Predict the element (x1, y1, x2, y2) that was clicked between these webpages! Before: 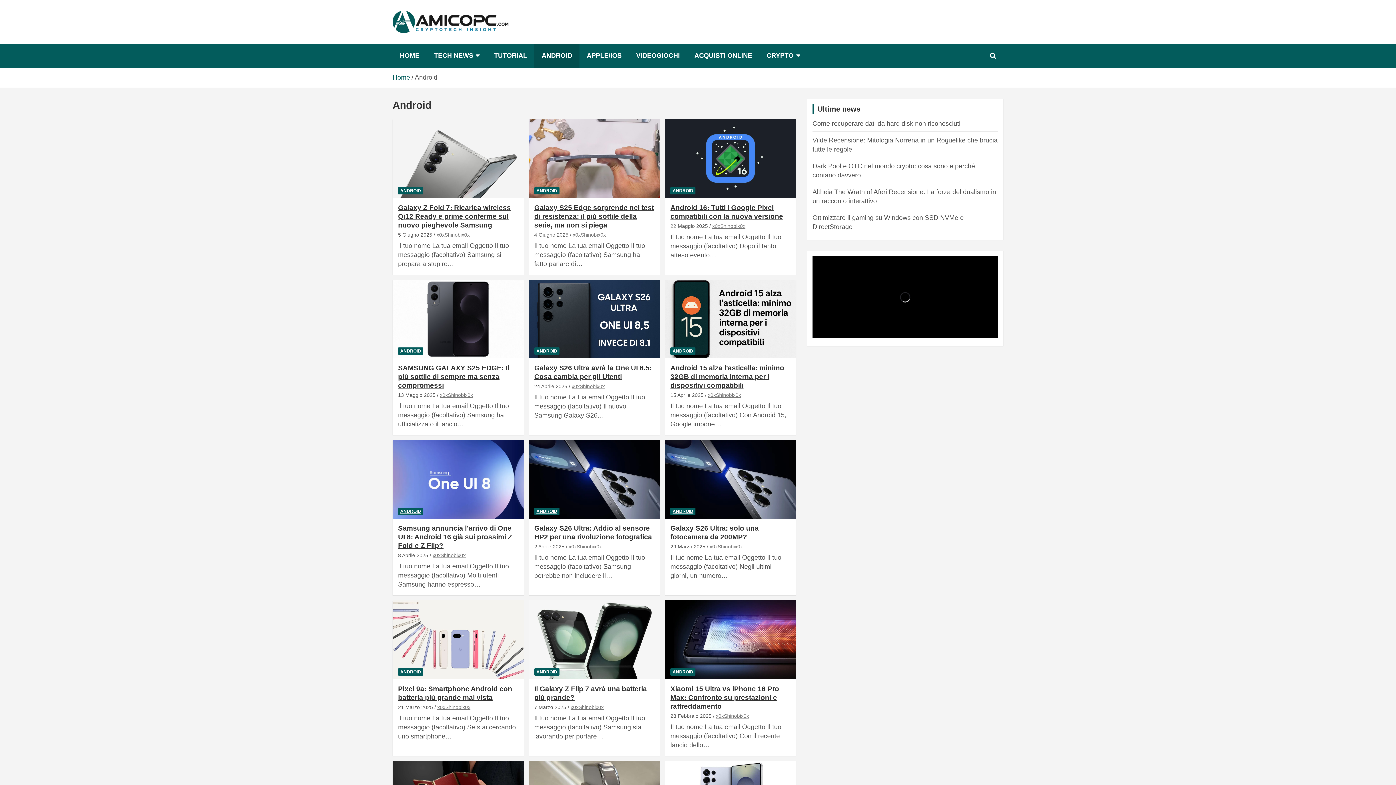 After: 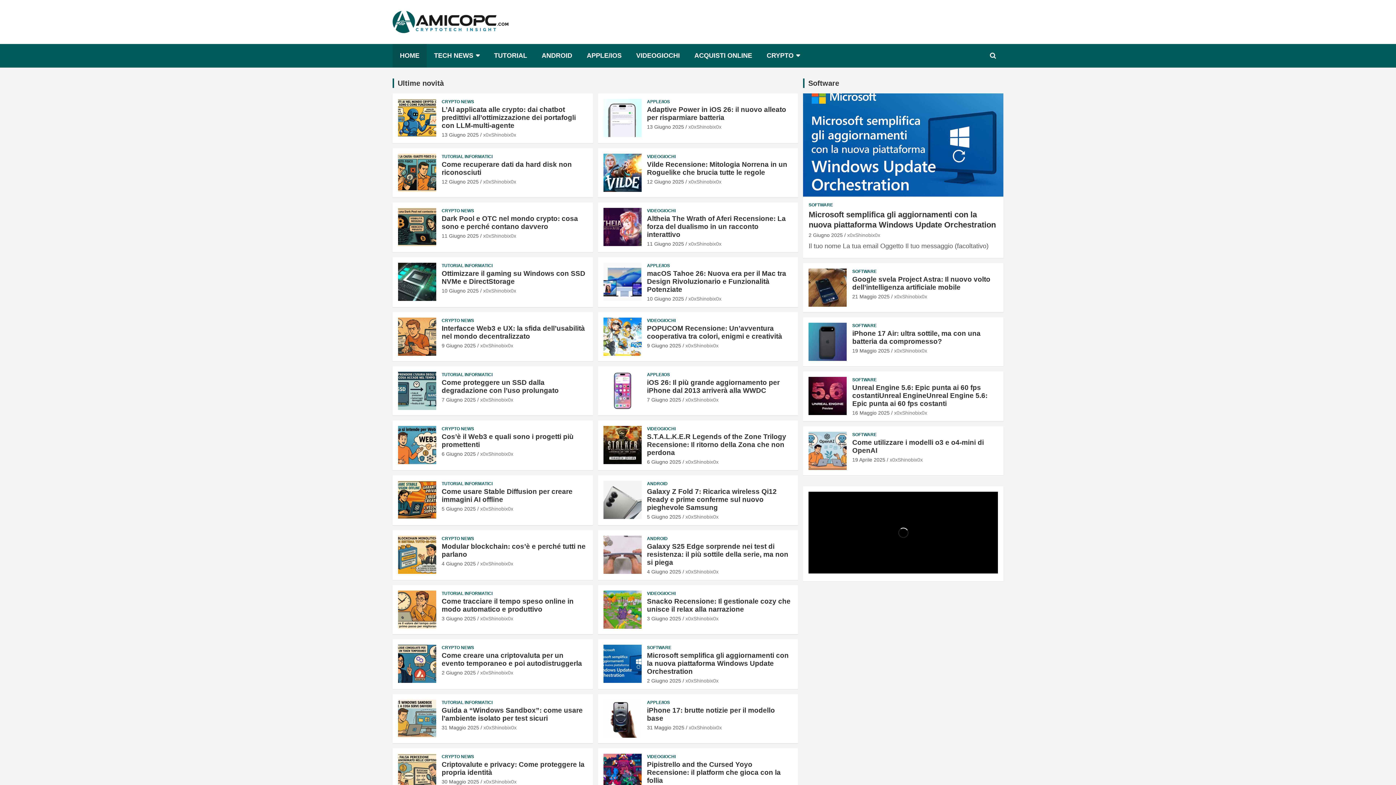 Action: label: Home bbox: (392, 73, 410, 81)